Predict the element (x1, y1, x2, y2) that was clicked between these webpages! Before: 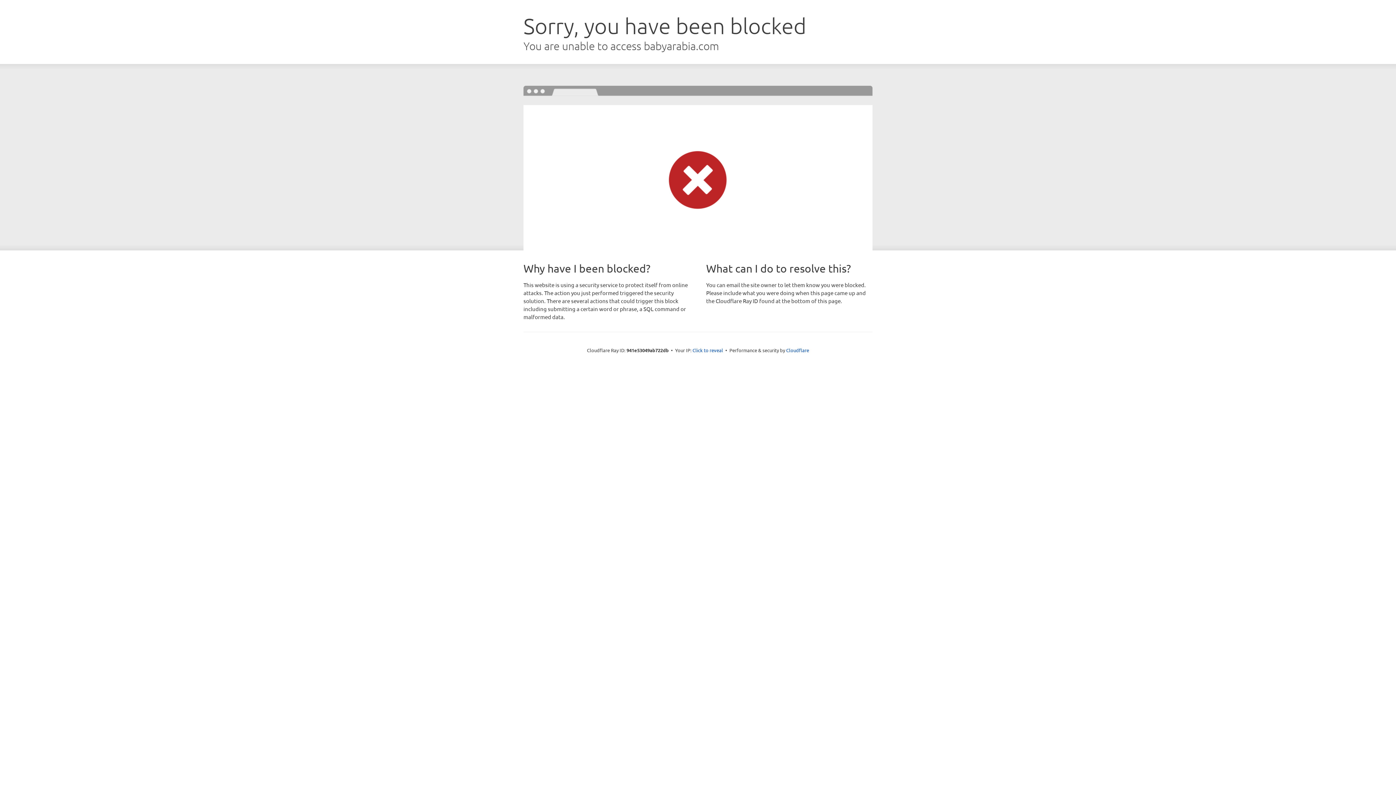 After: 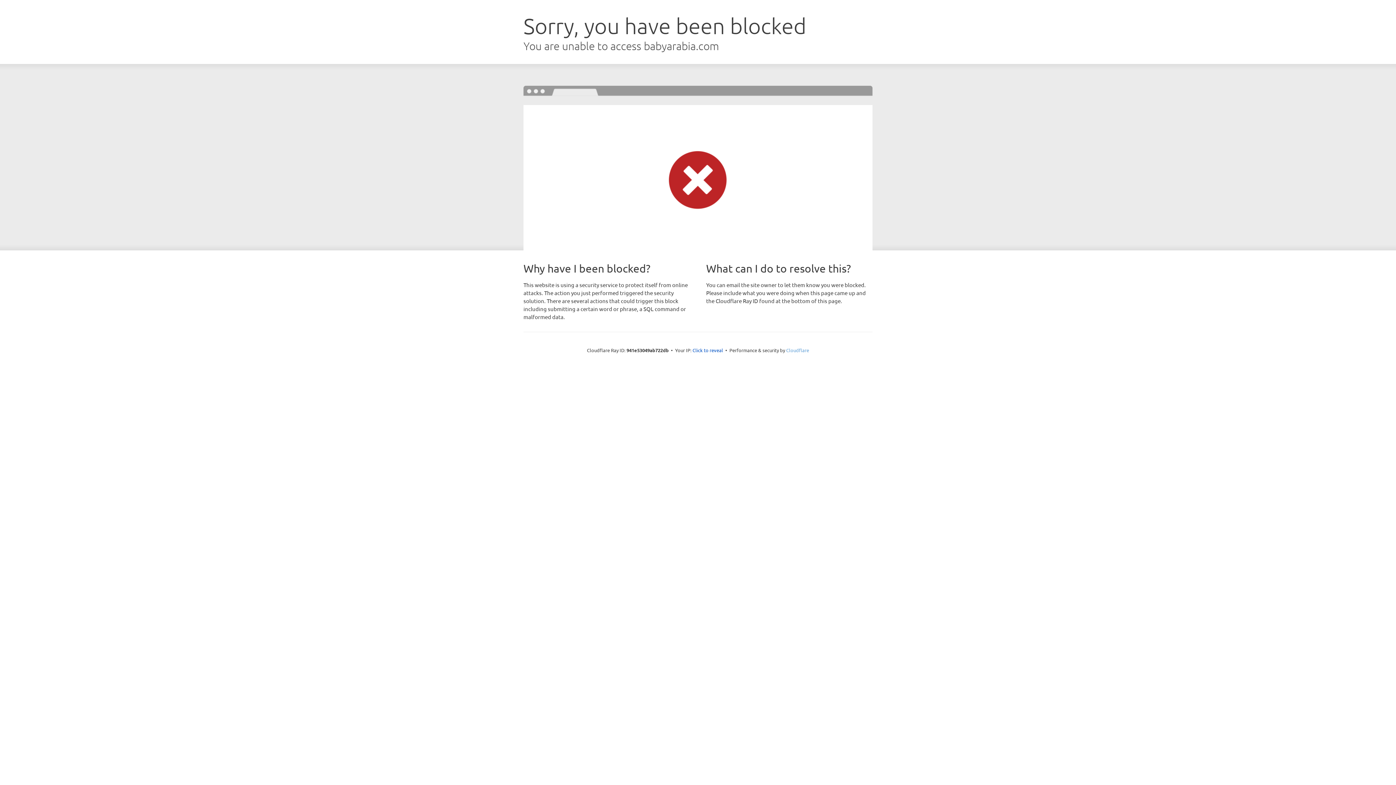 Action: bbox: (786, 347, 809, 353) label: Cloudflare